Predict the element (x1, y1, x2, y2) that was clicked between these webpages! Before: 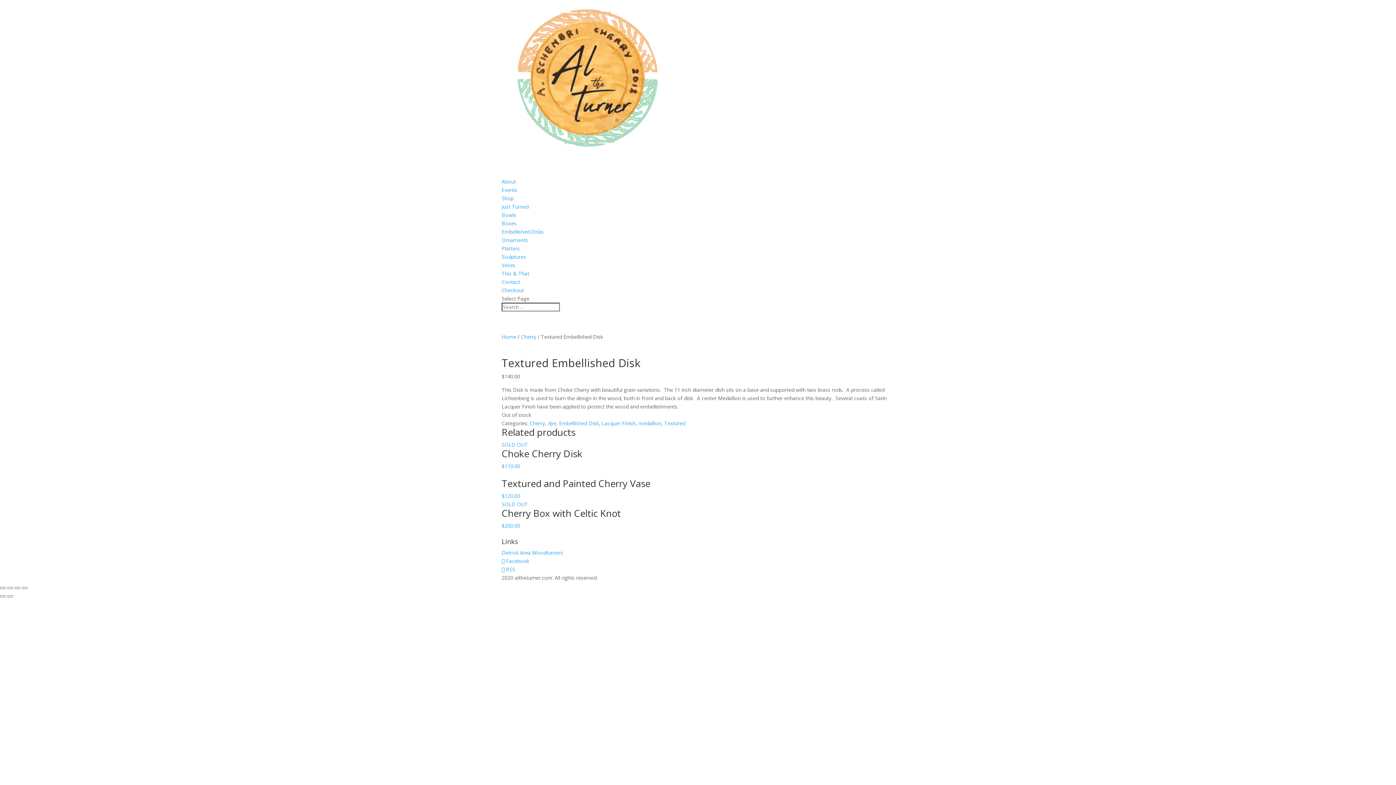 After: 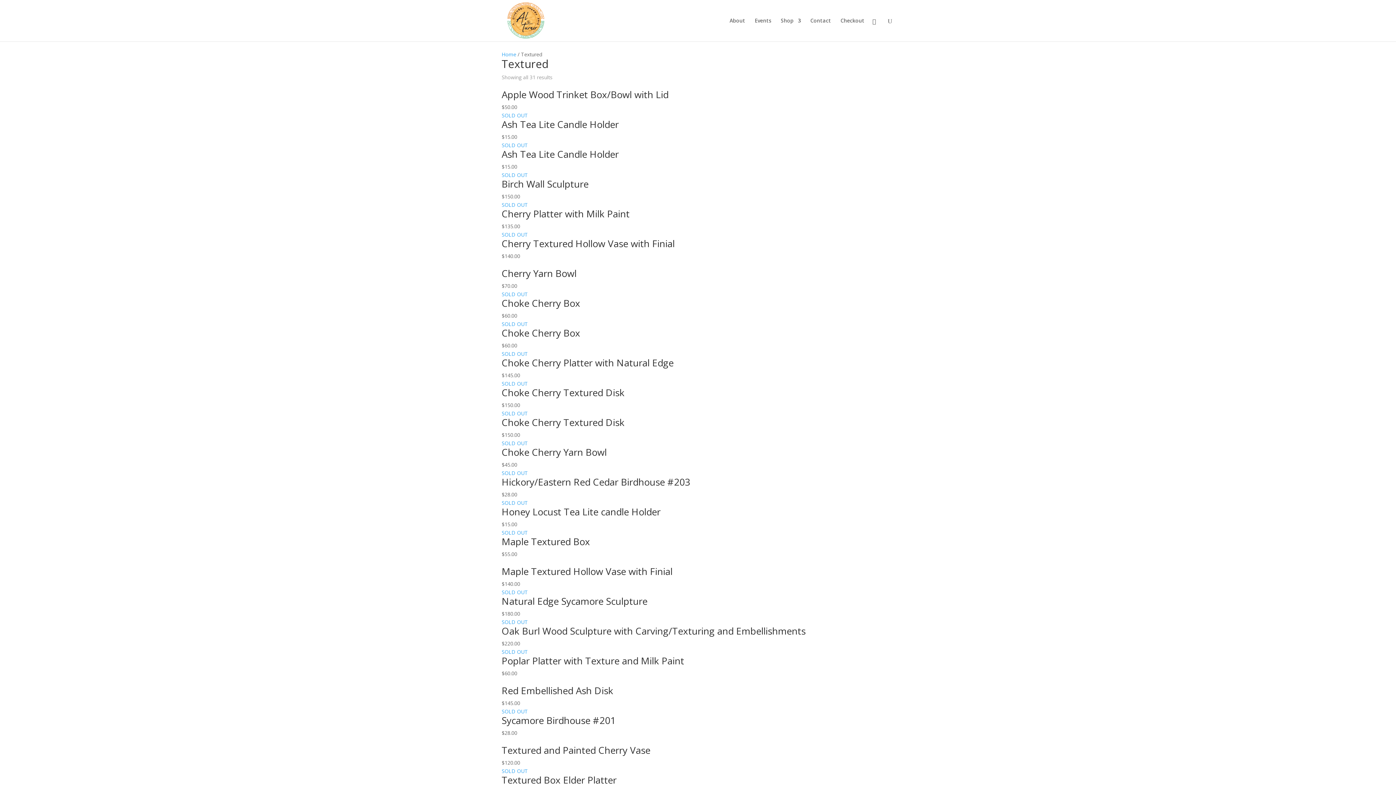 Action: bbox: (664, 420, 685, 426) label: Textured